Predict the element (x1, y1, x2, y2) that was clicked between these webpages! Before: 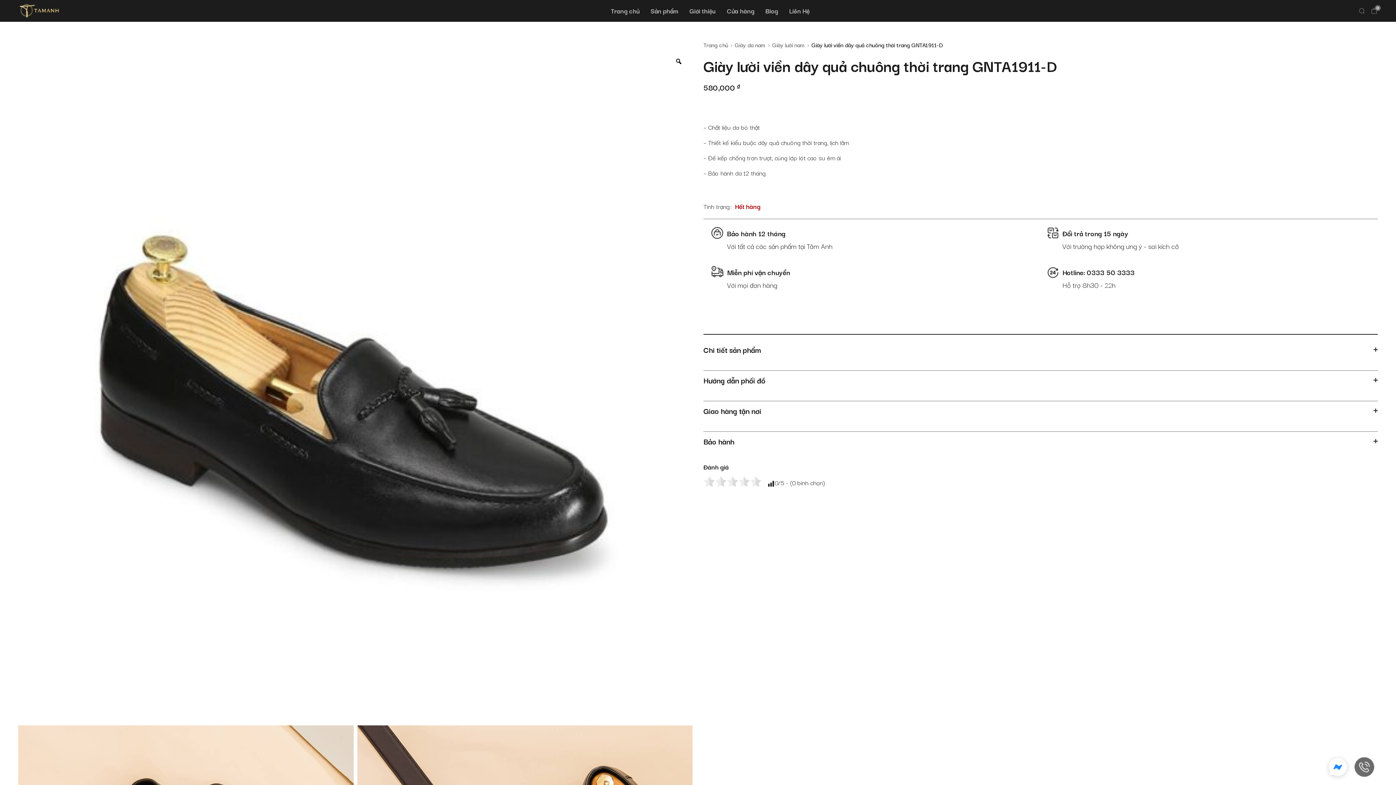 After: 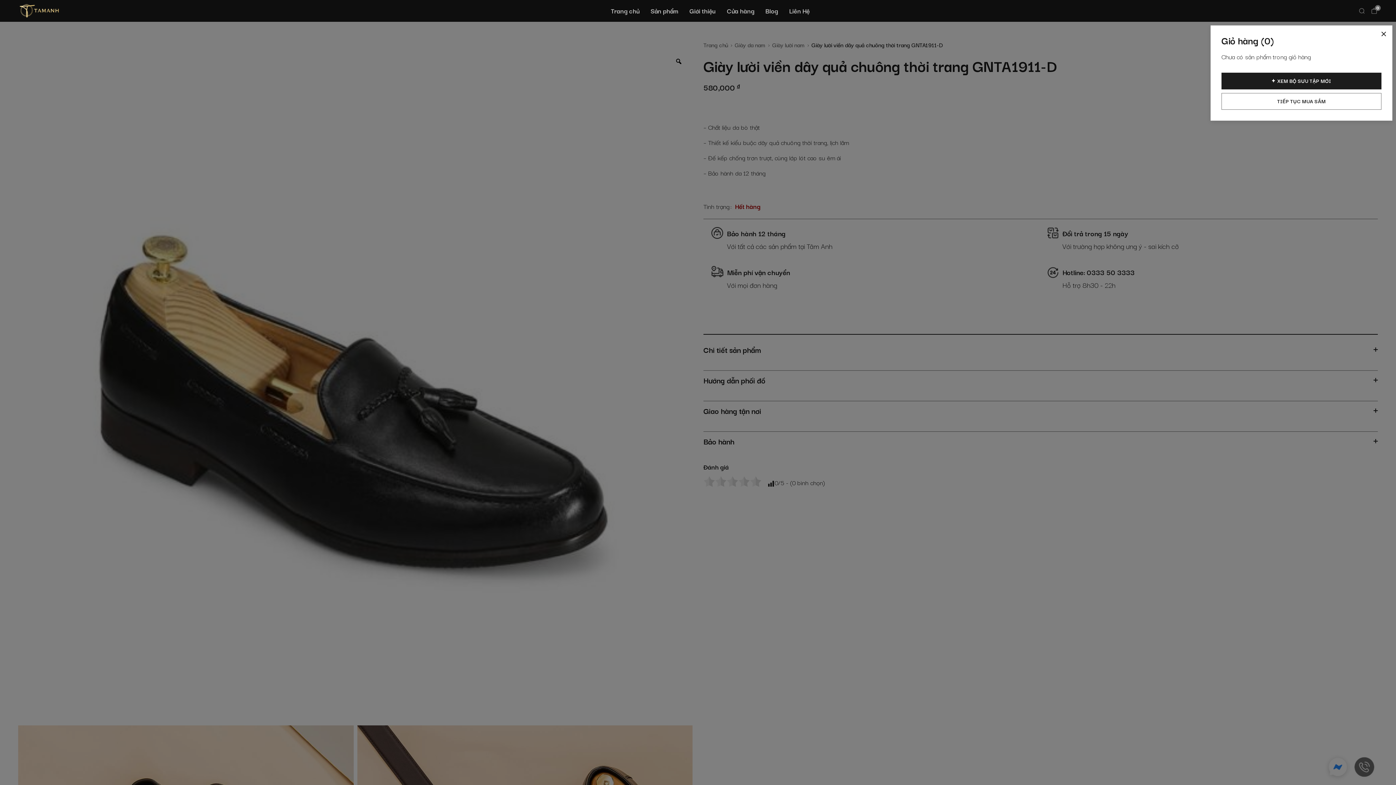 Action: bbox: (1370, 7, 1378, 14) label: 0